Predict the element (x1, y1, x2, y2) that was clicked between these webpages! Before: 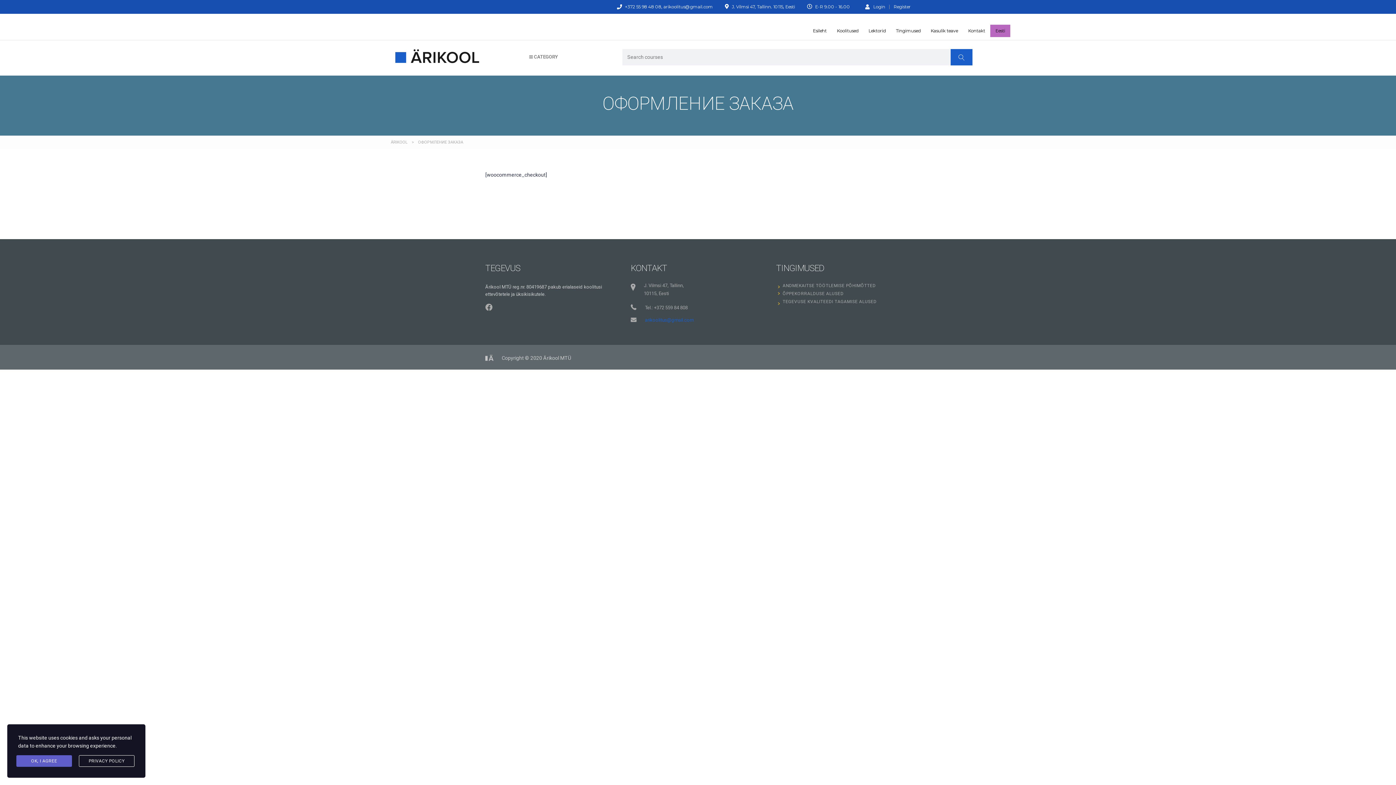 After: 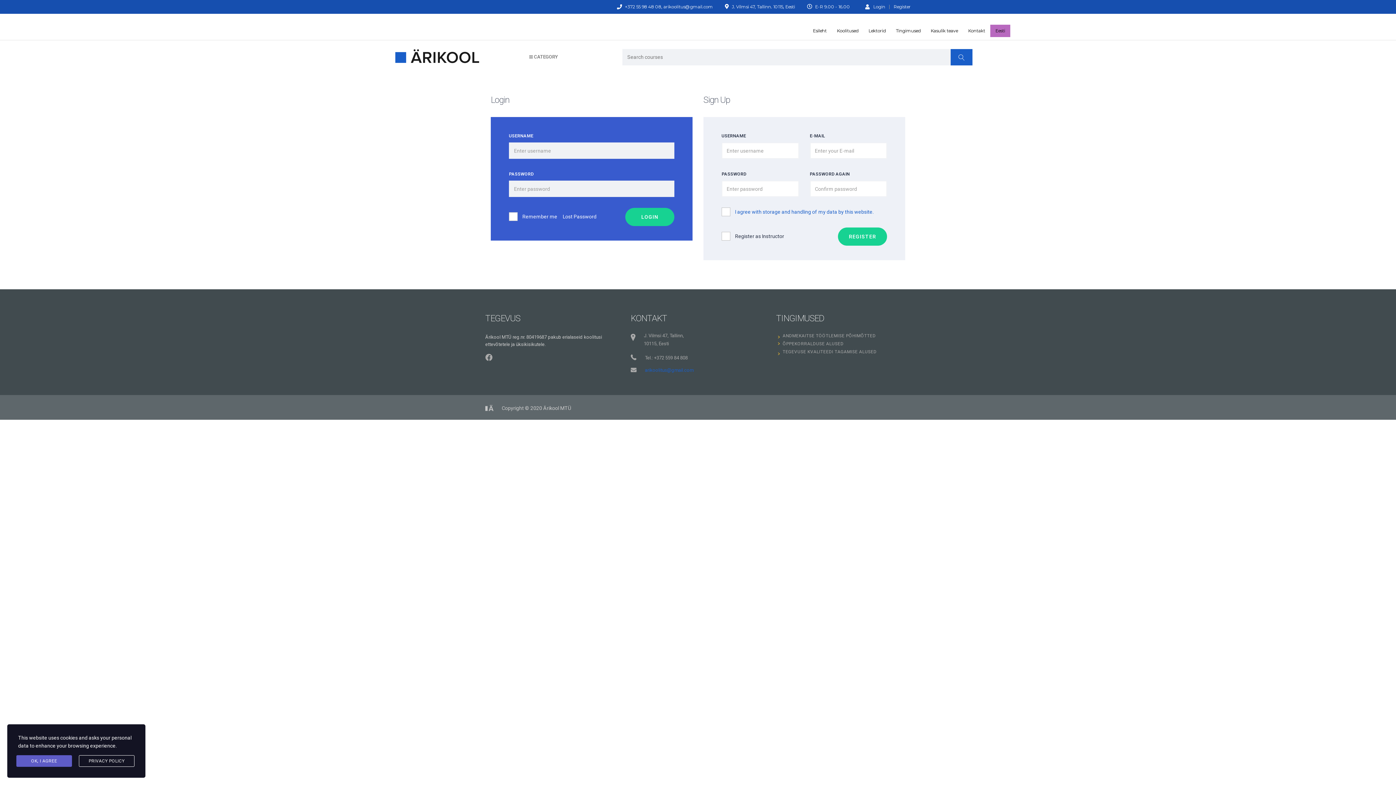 Action: label: Login bbox: (865, 4, 885, 9)